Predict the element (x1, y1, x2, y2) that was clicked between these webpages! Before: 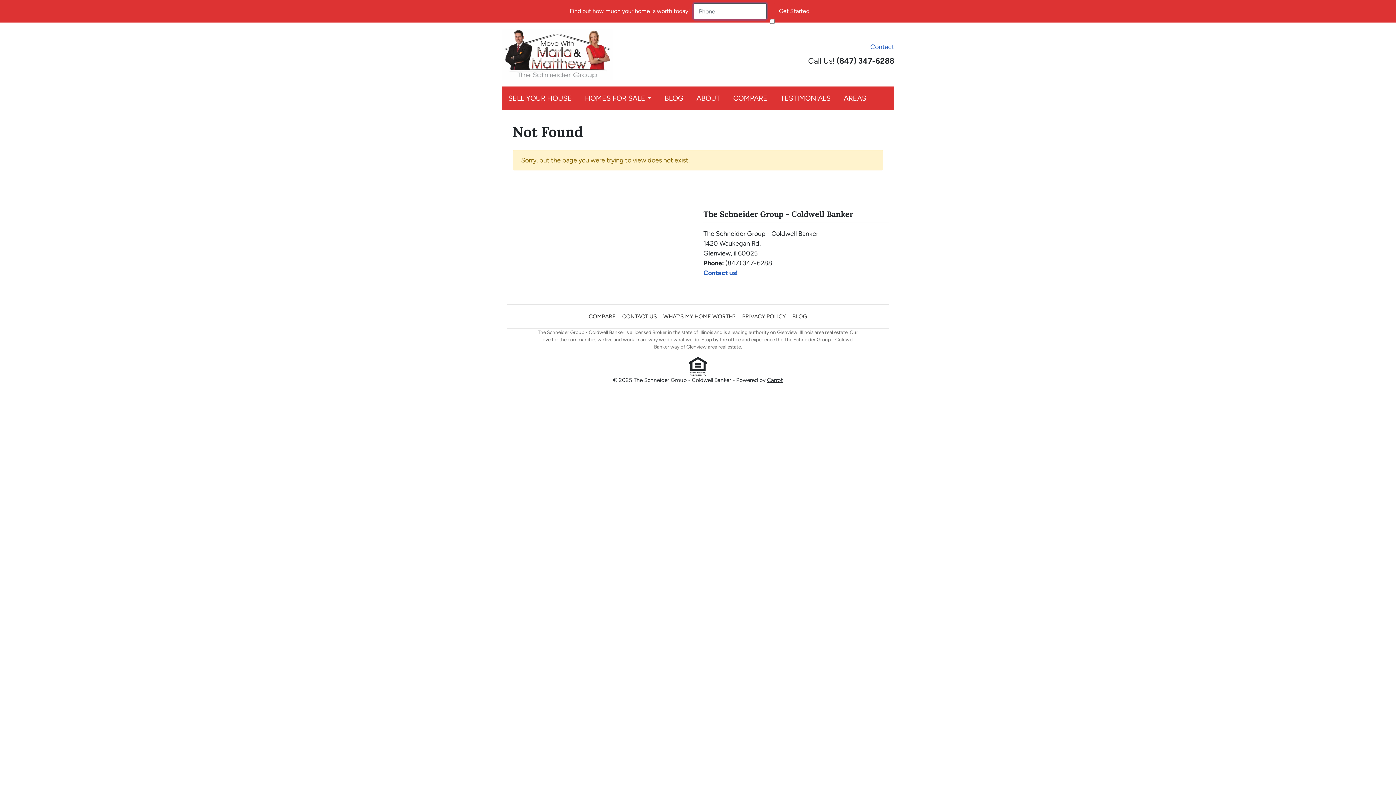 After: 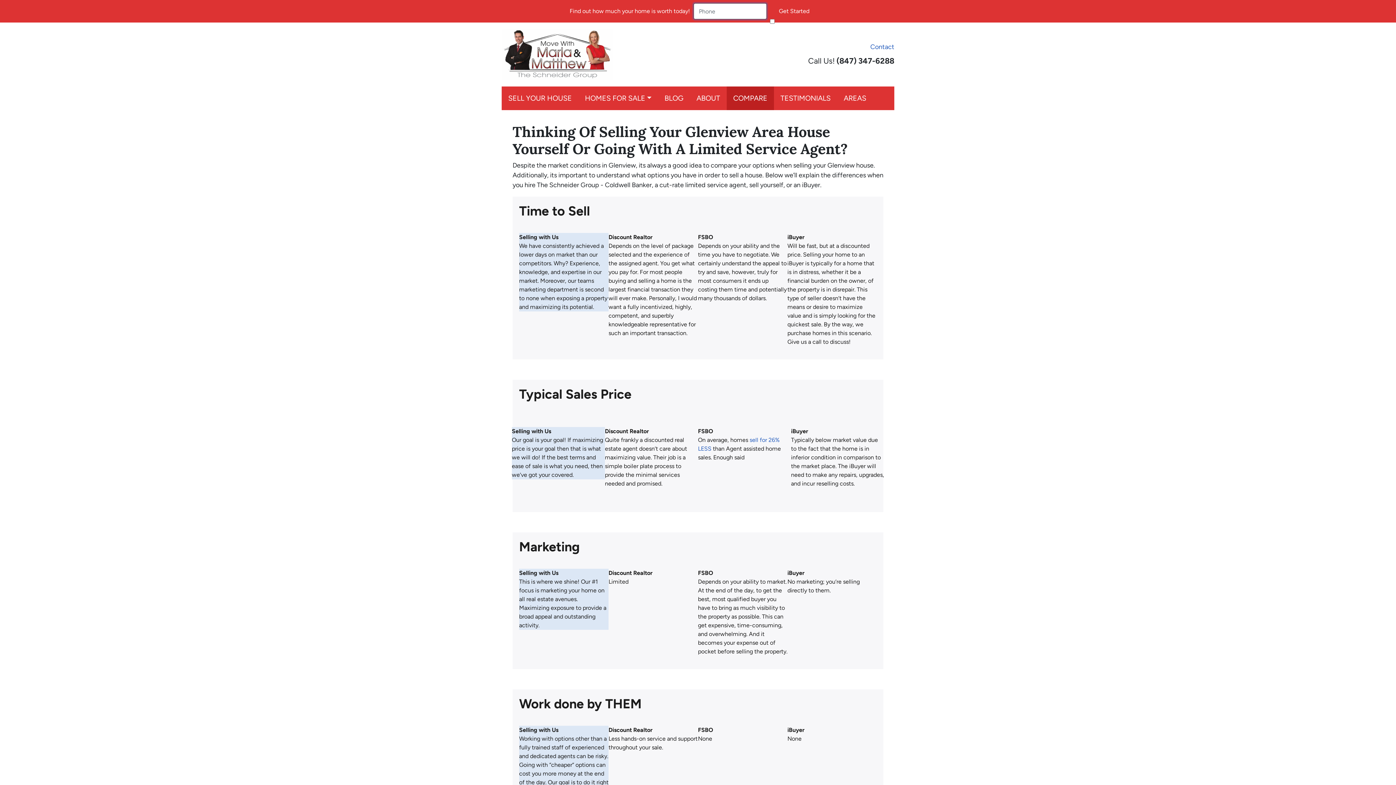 Action: bbox: (726, 86, 774, 110) label: COMPARE